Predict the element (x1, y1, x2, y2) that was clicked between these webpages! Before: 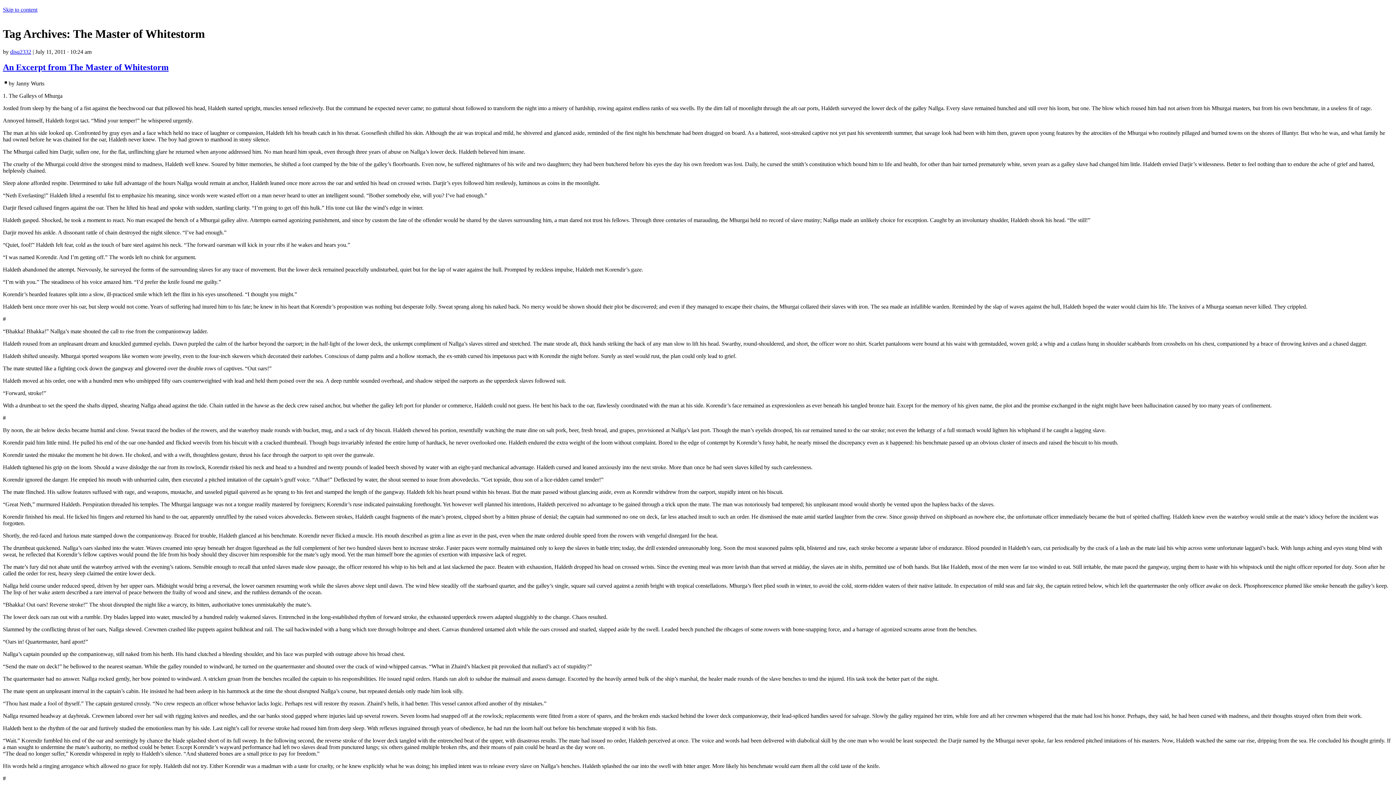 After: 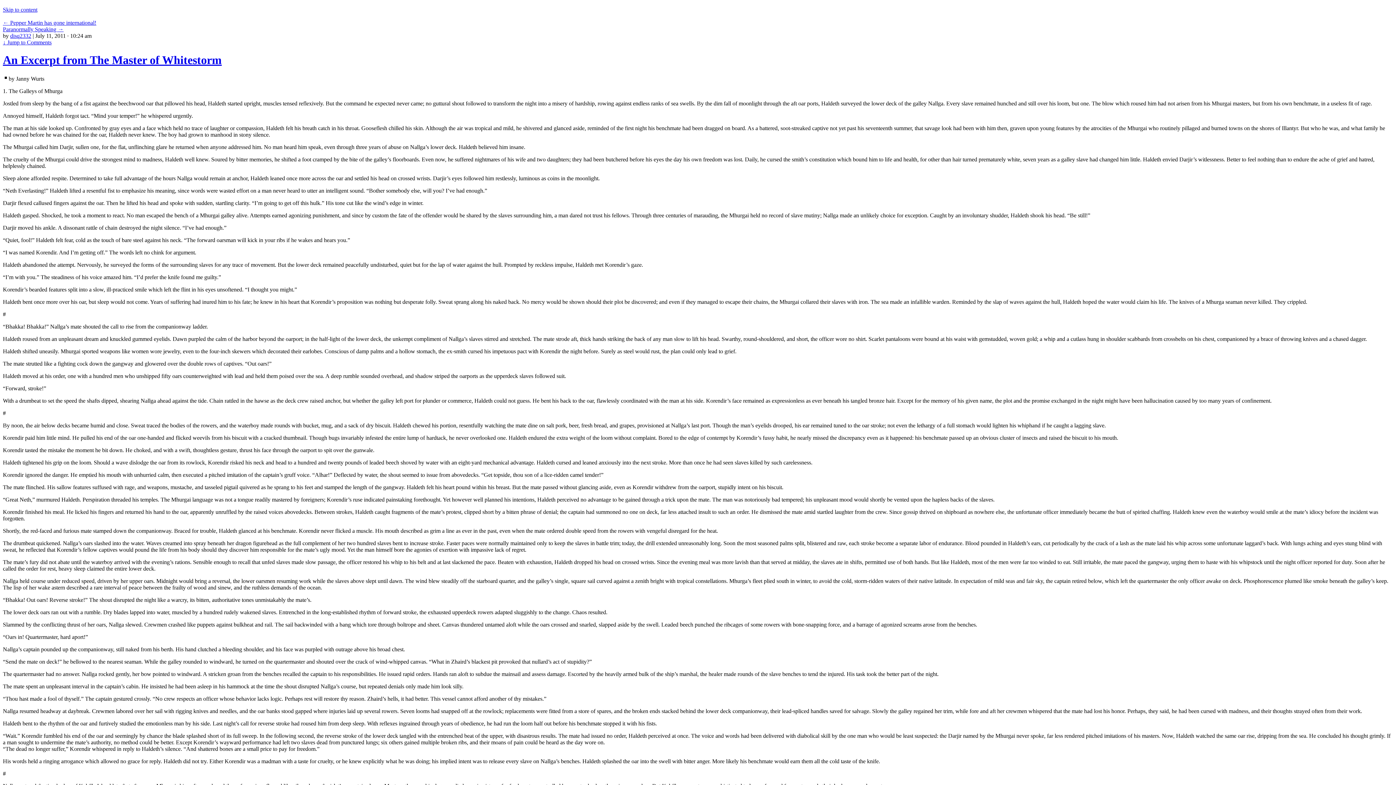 Action: bbox: (2, 62, 168, 71) label: An Excerpt from The Master of Whitestorm